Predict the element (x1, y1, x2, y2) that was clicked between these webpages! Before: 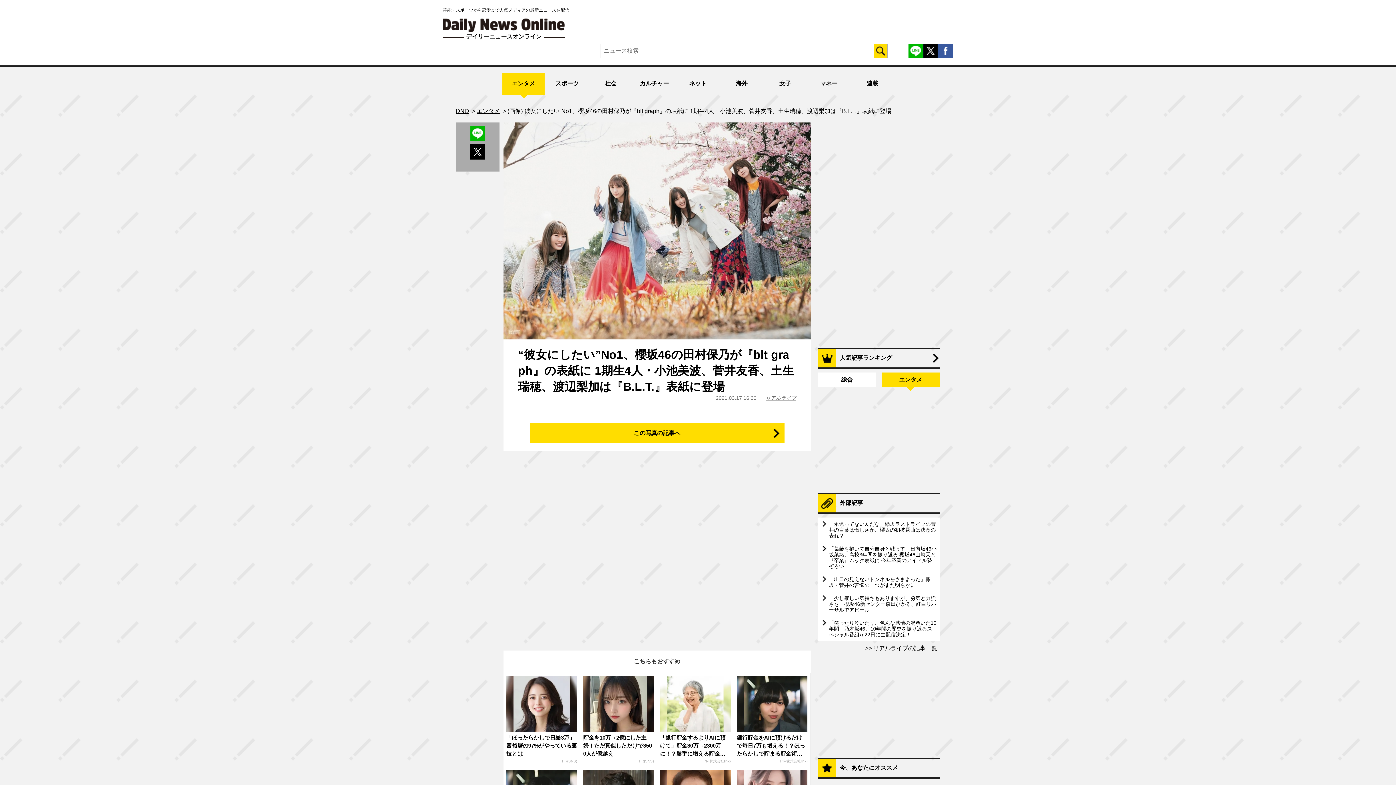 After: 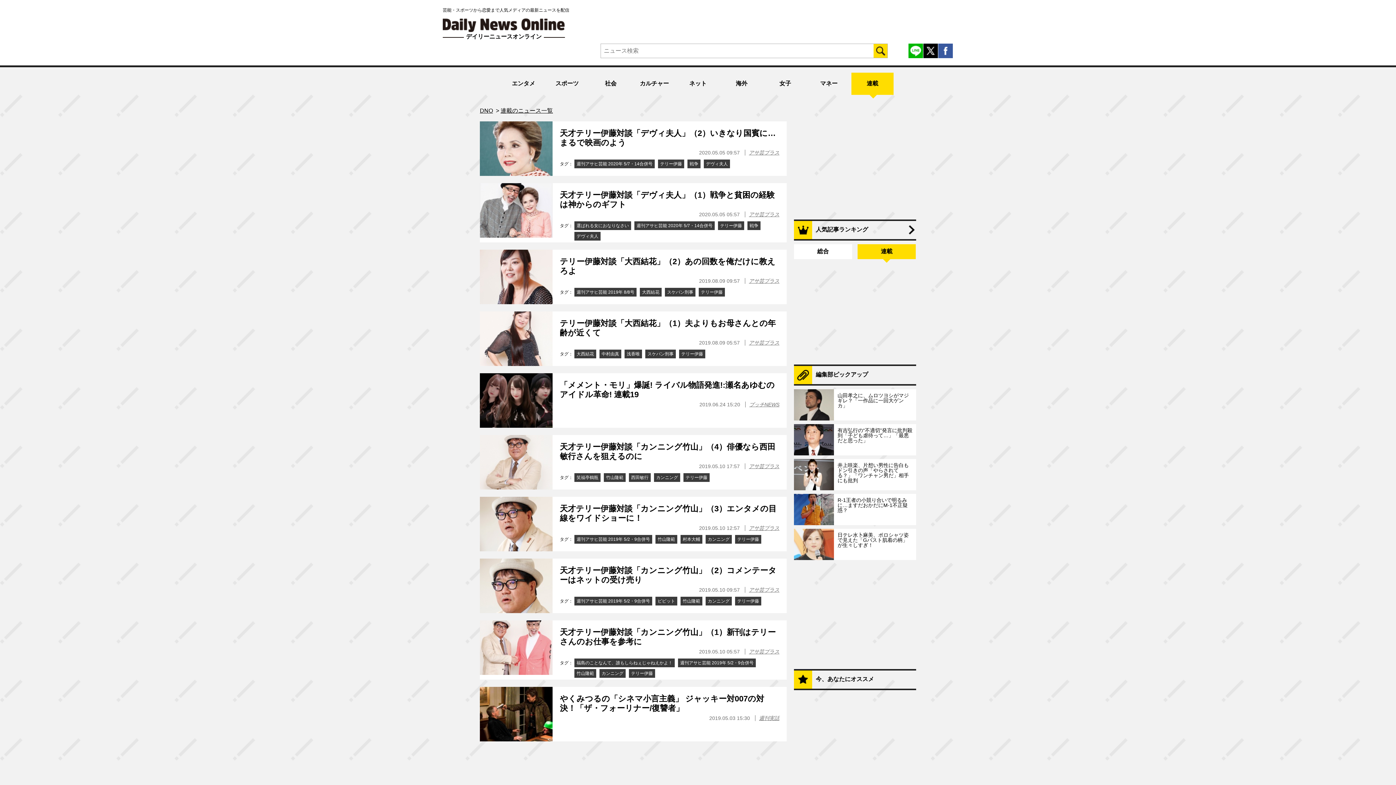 Action: label: 連載 bbox: (851, 76, 893, 91)